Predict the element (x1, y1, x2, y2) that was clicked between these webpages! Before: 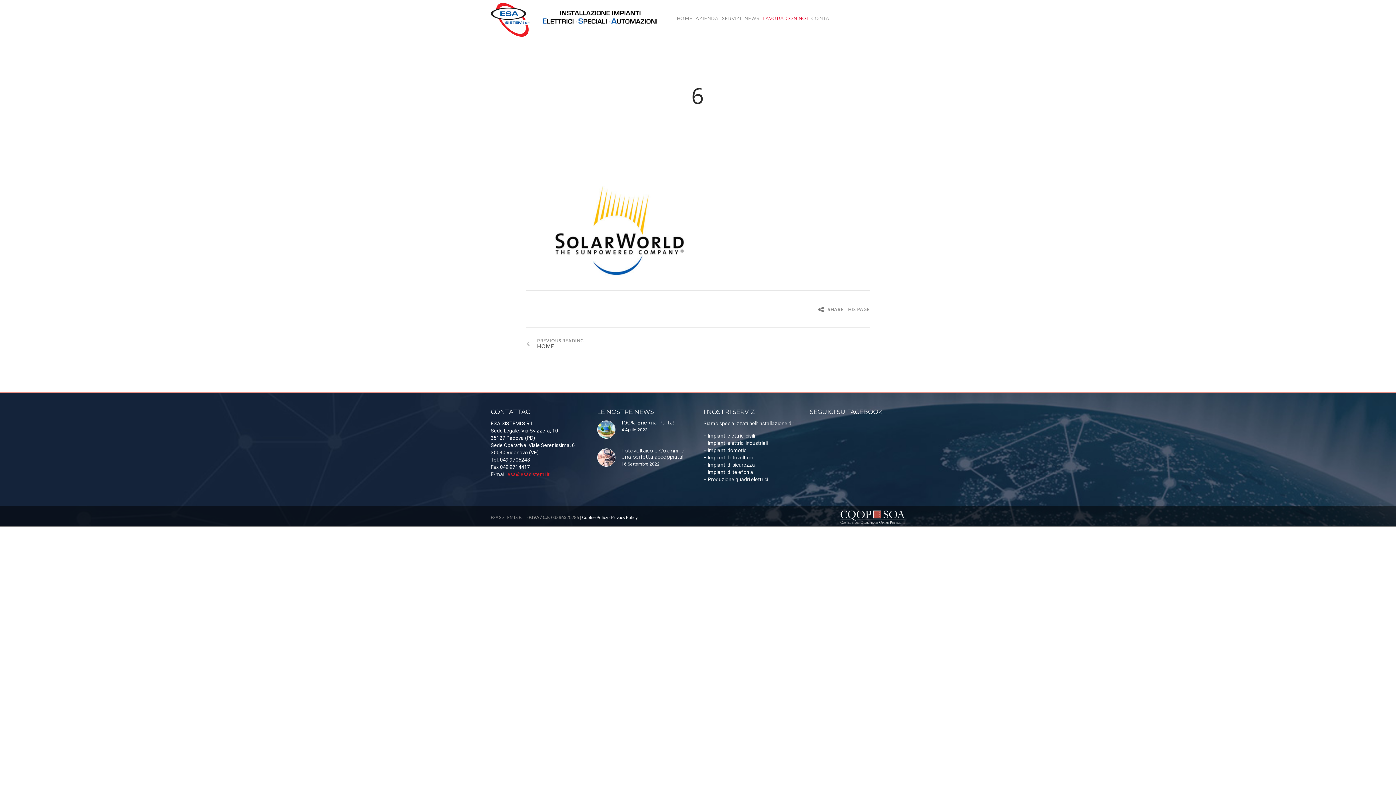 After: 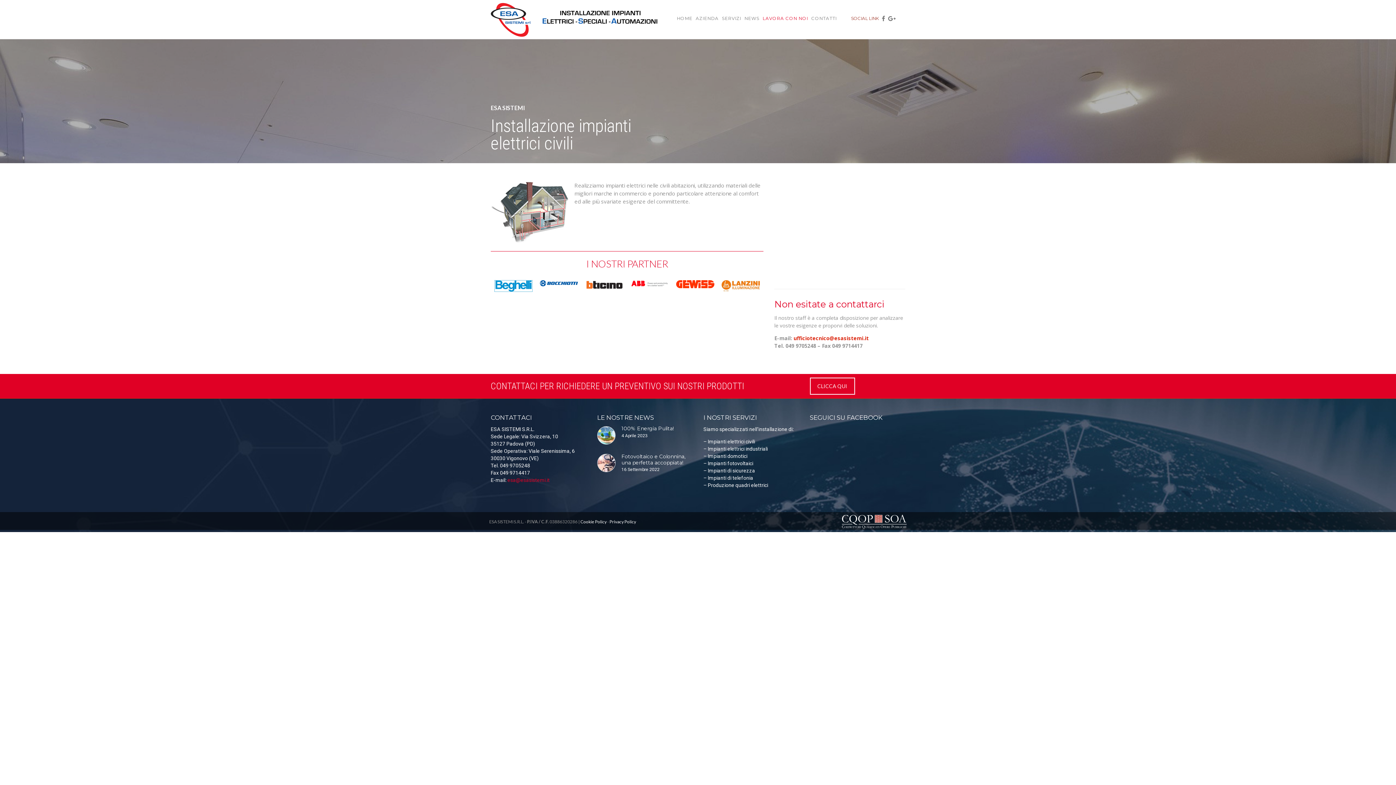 Action: label: – Impianti elettrici civili bbox: (703, 433, 755, 439)